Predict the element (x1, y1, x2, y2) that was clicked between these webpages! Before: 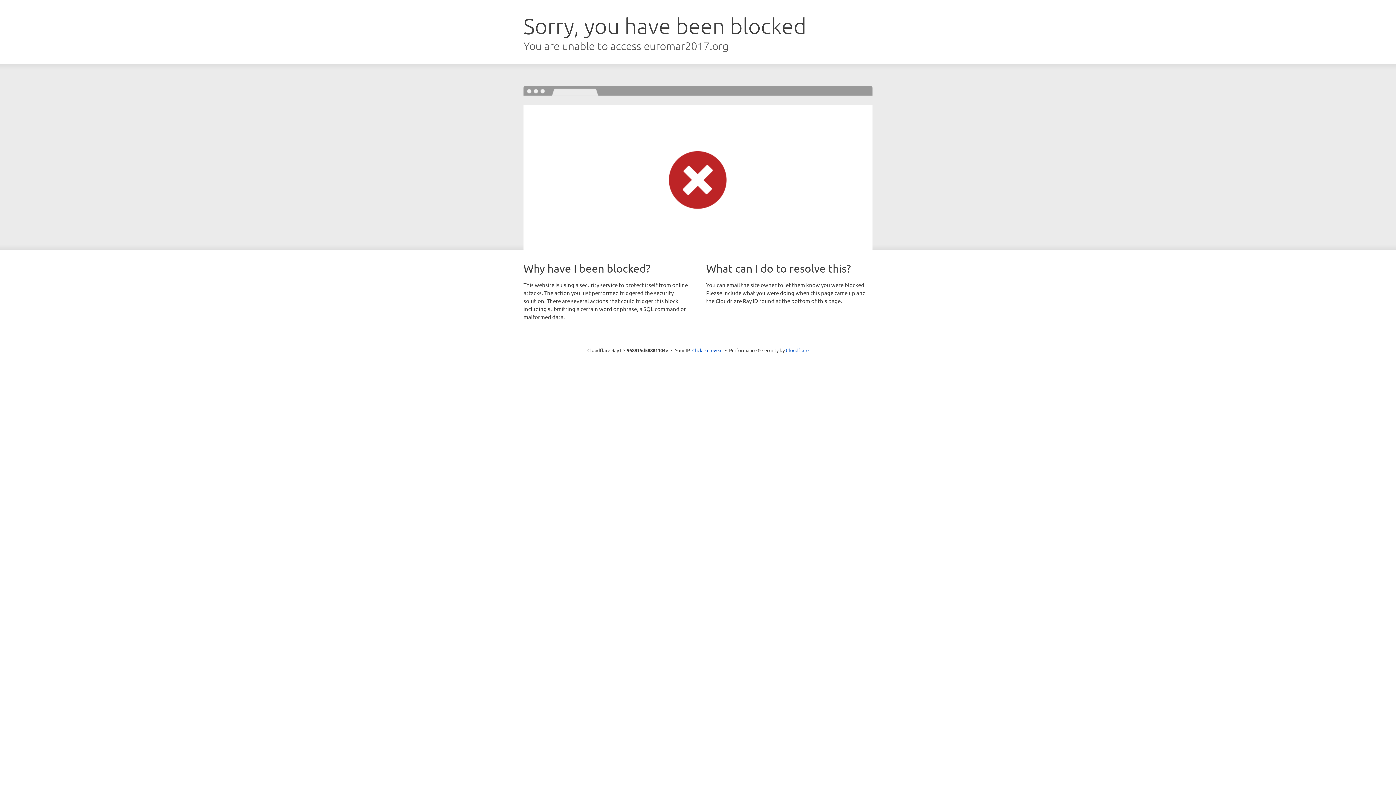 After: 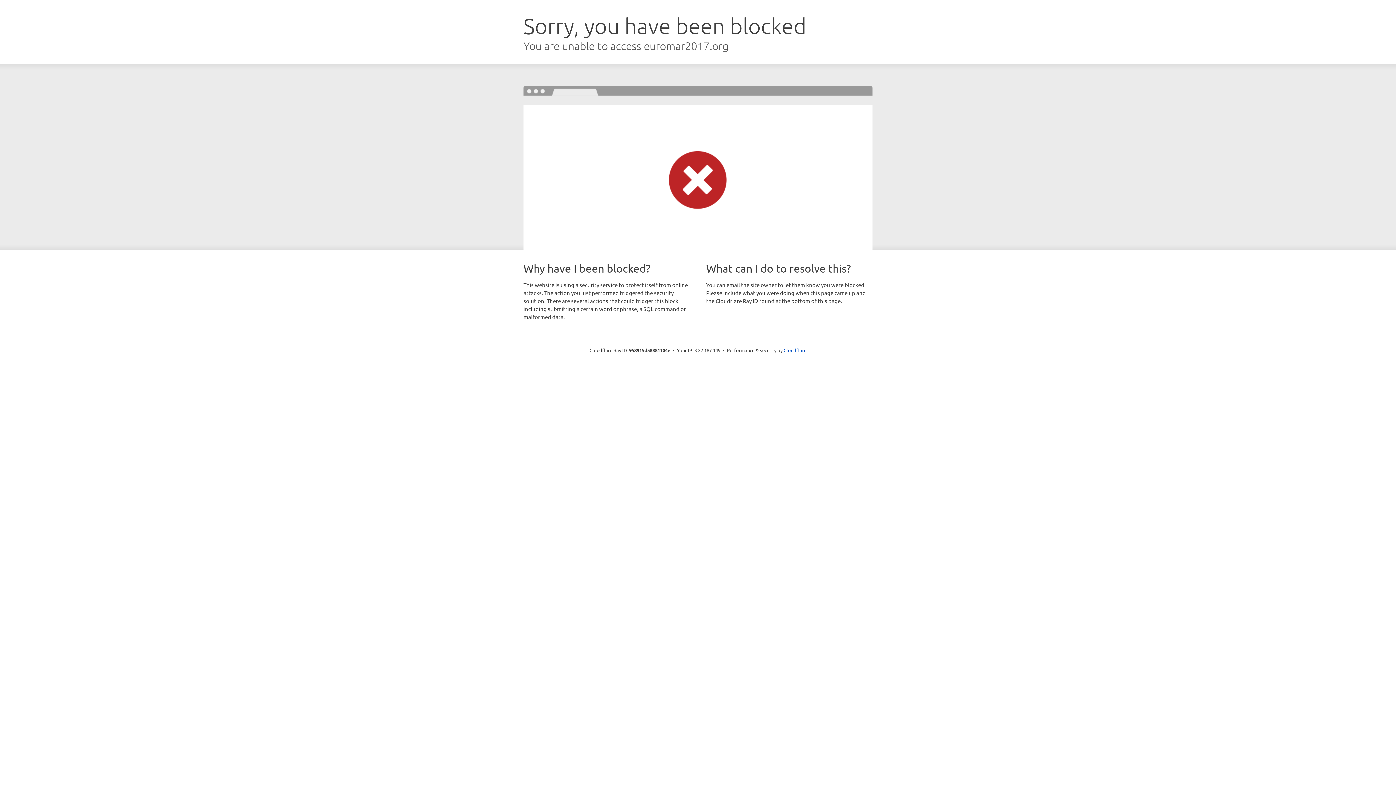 Action: label: Click to reveal bbox: (692, 346, 722, 353)